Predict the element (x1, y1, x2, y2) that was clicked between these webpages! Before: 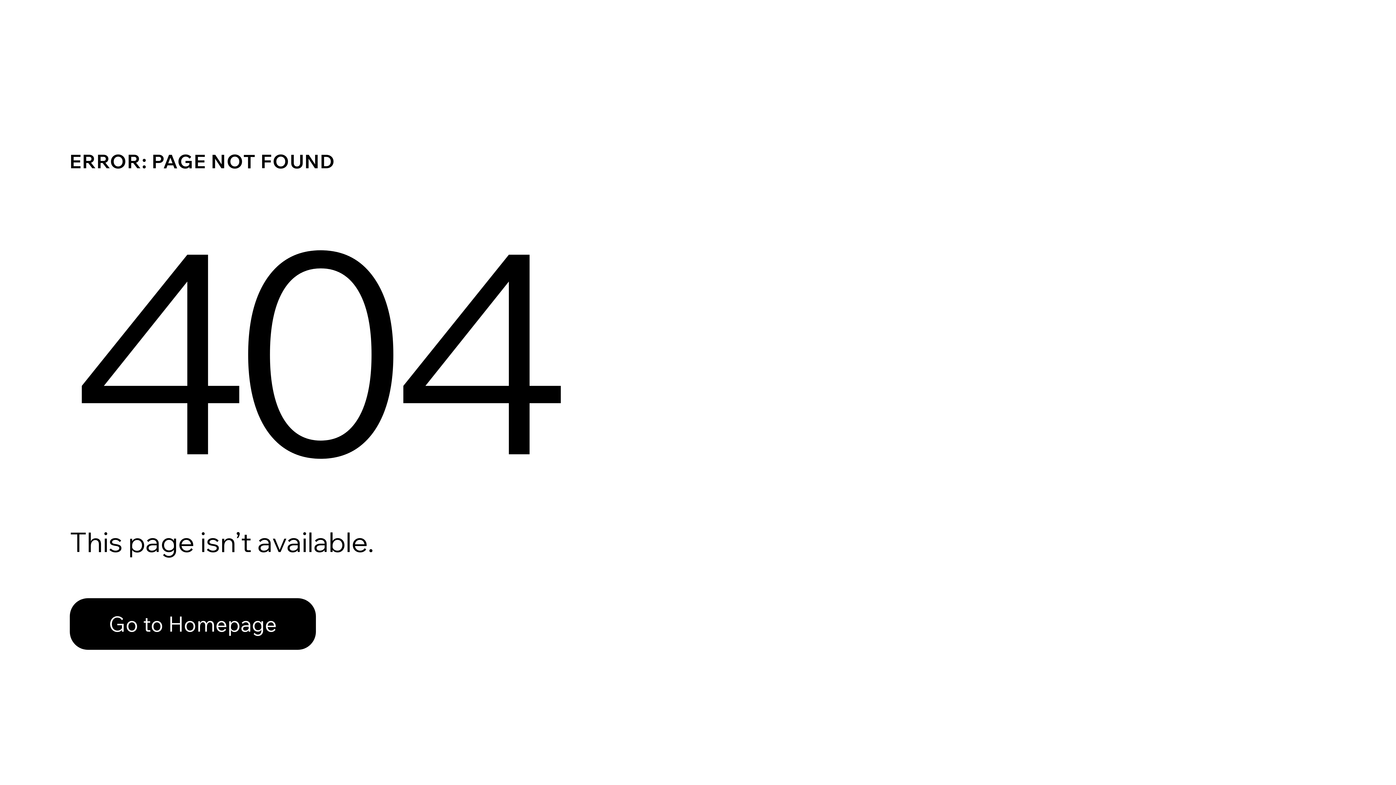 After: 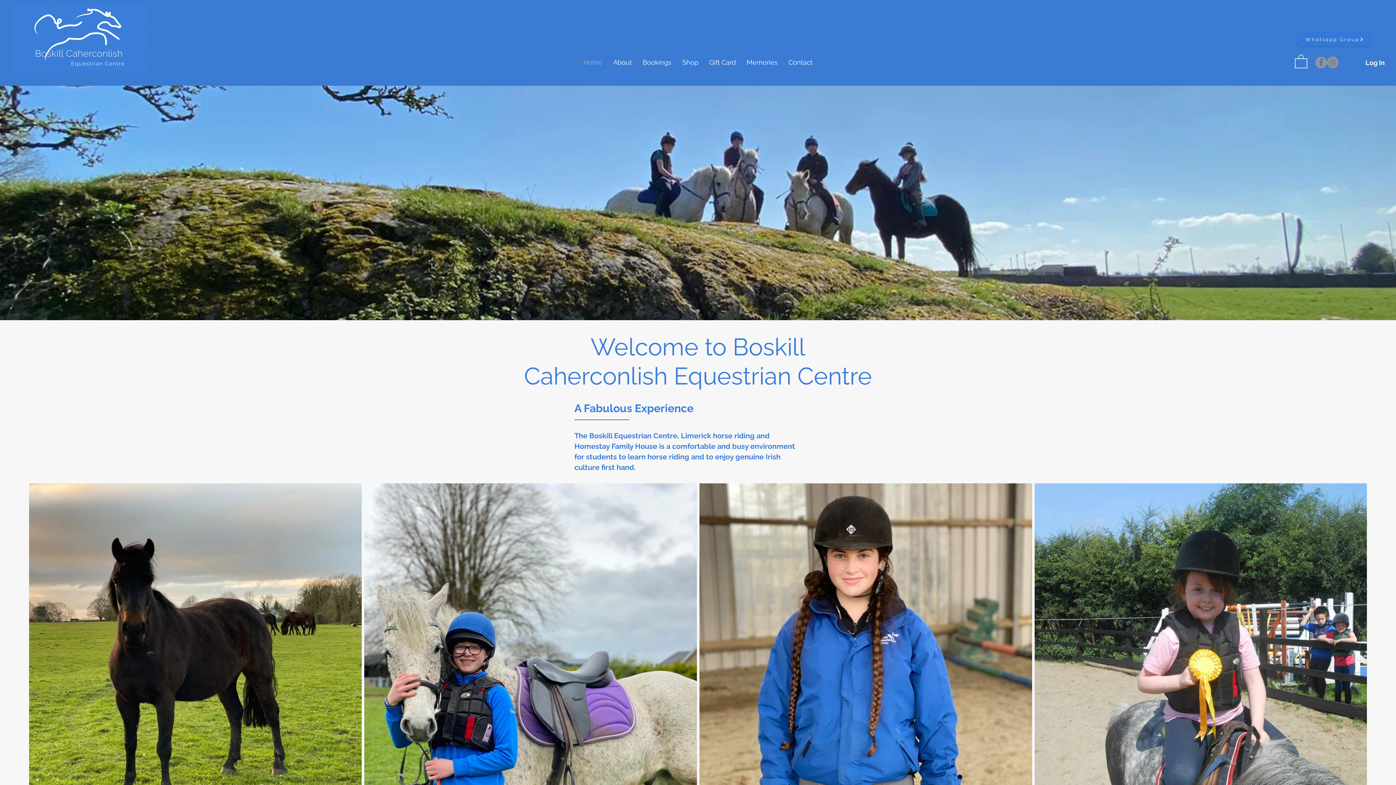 Action: label: Go to Homepage bbox: (69, 598, 316, 650)